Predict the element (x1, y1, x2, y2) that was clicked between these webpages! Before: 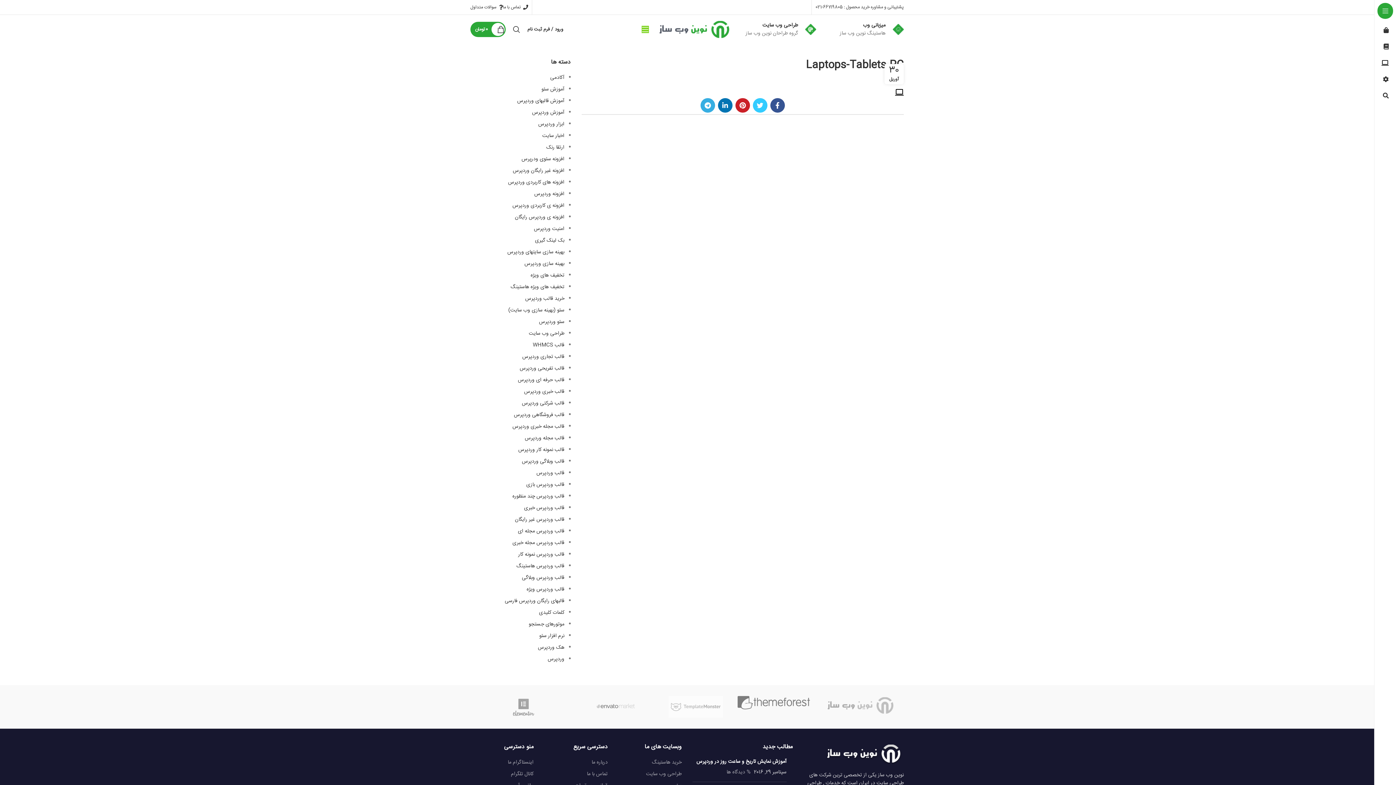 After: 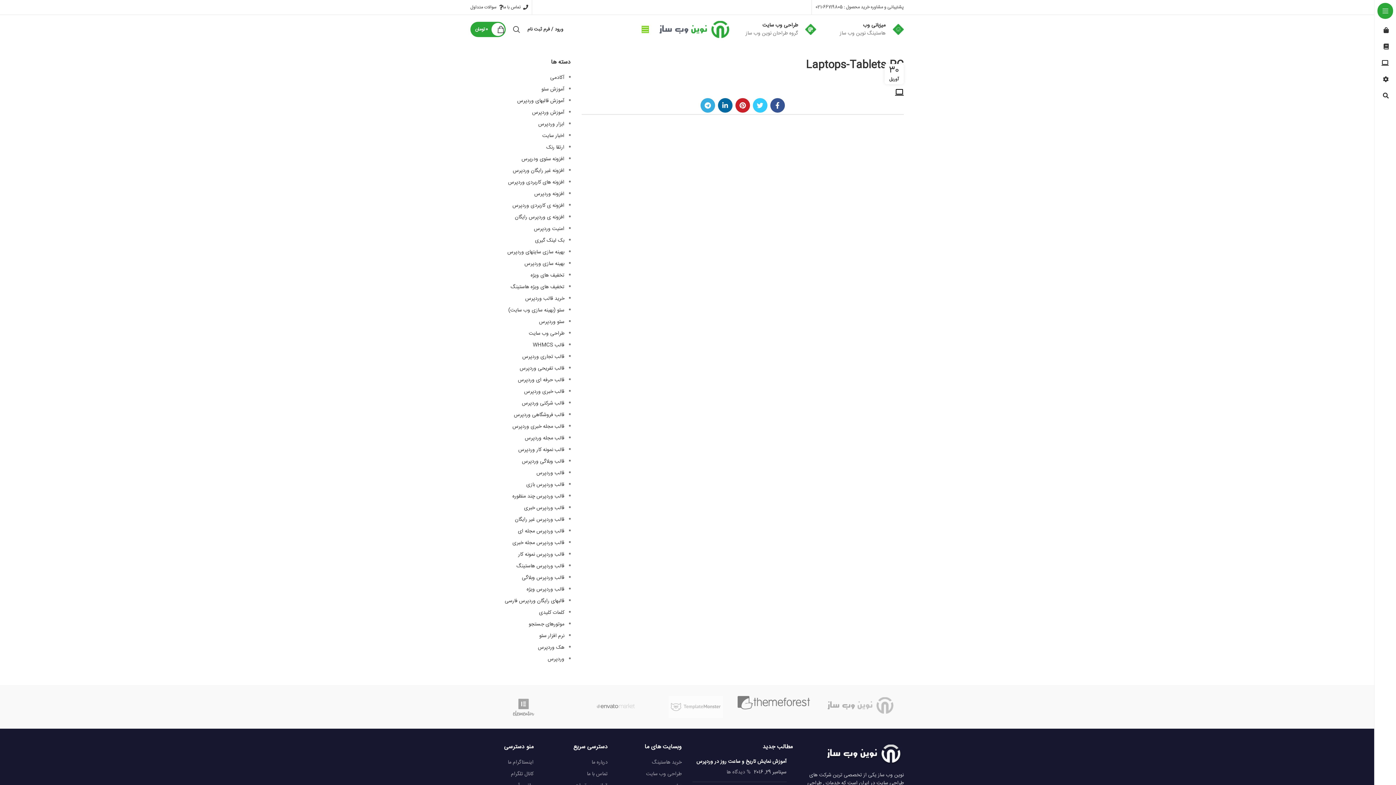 Action: bbox: (718, 98, 732, 112) label: Linkedin اجتماعی لینک آدرس را وارد کنید.